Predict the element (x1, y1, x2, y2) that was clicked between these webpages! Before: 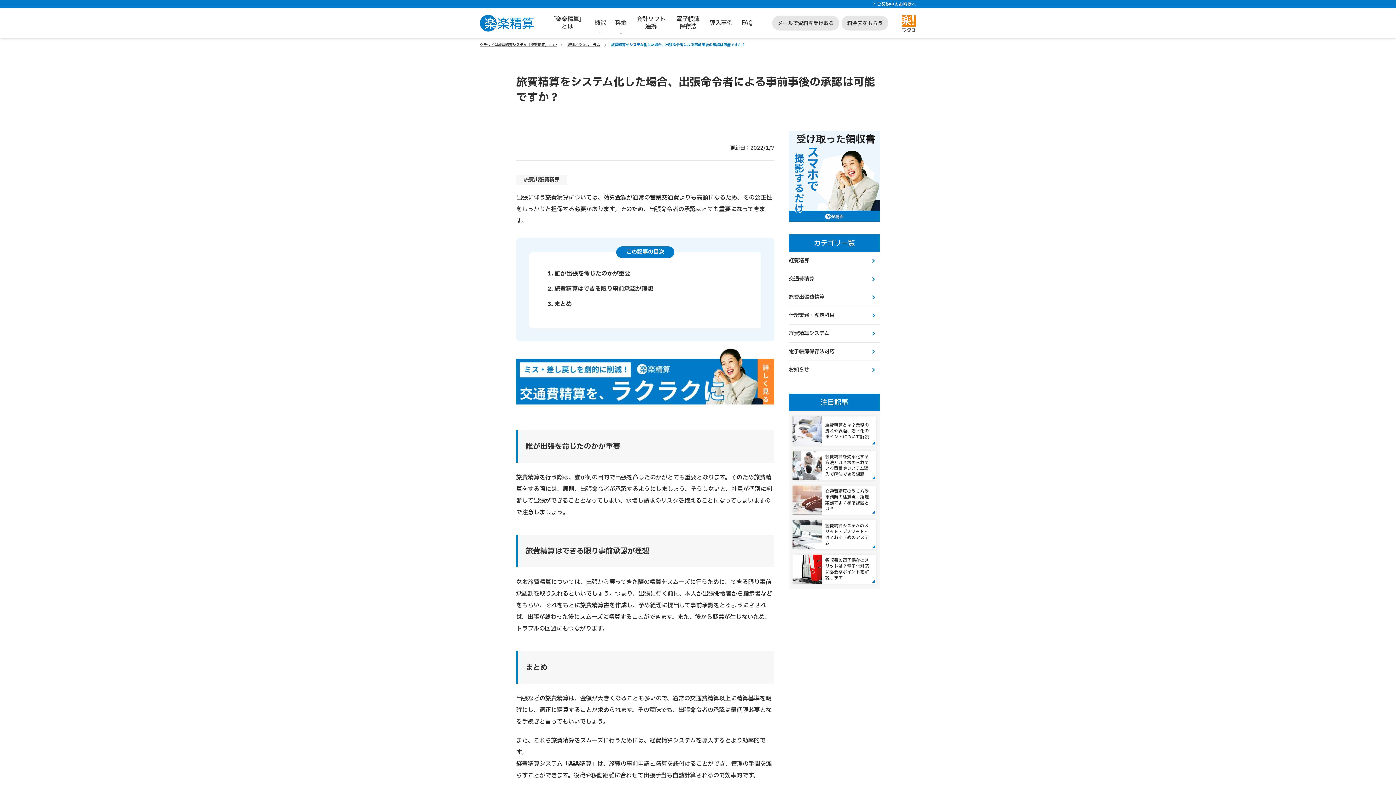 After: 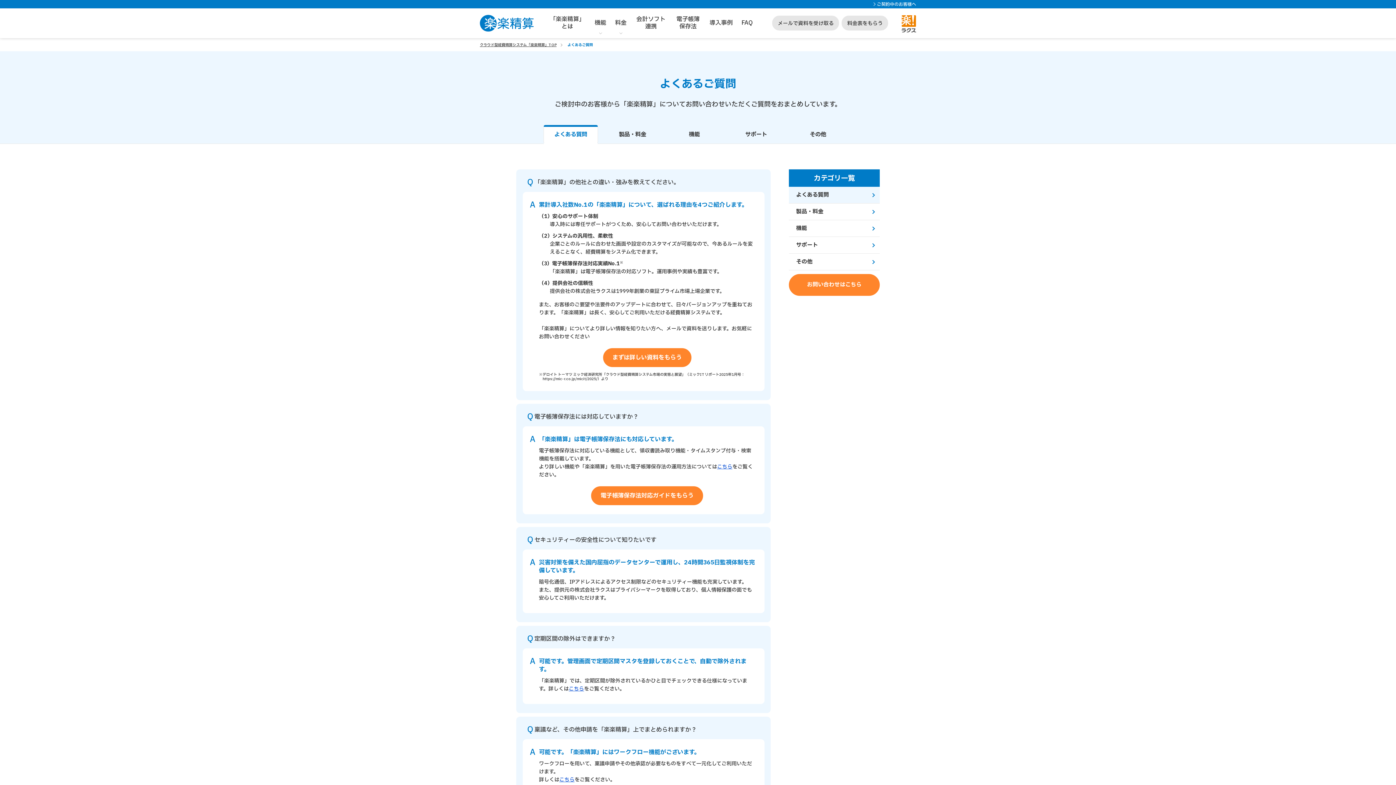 Action: label: FAQ bbox: (737, 8, 757, 37)